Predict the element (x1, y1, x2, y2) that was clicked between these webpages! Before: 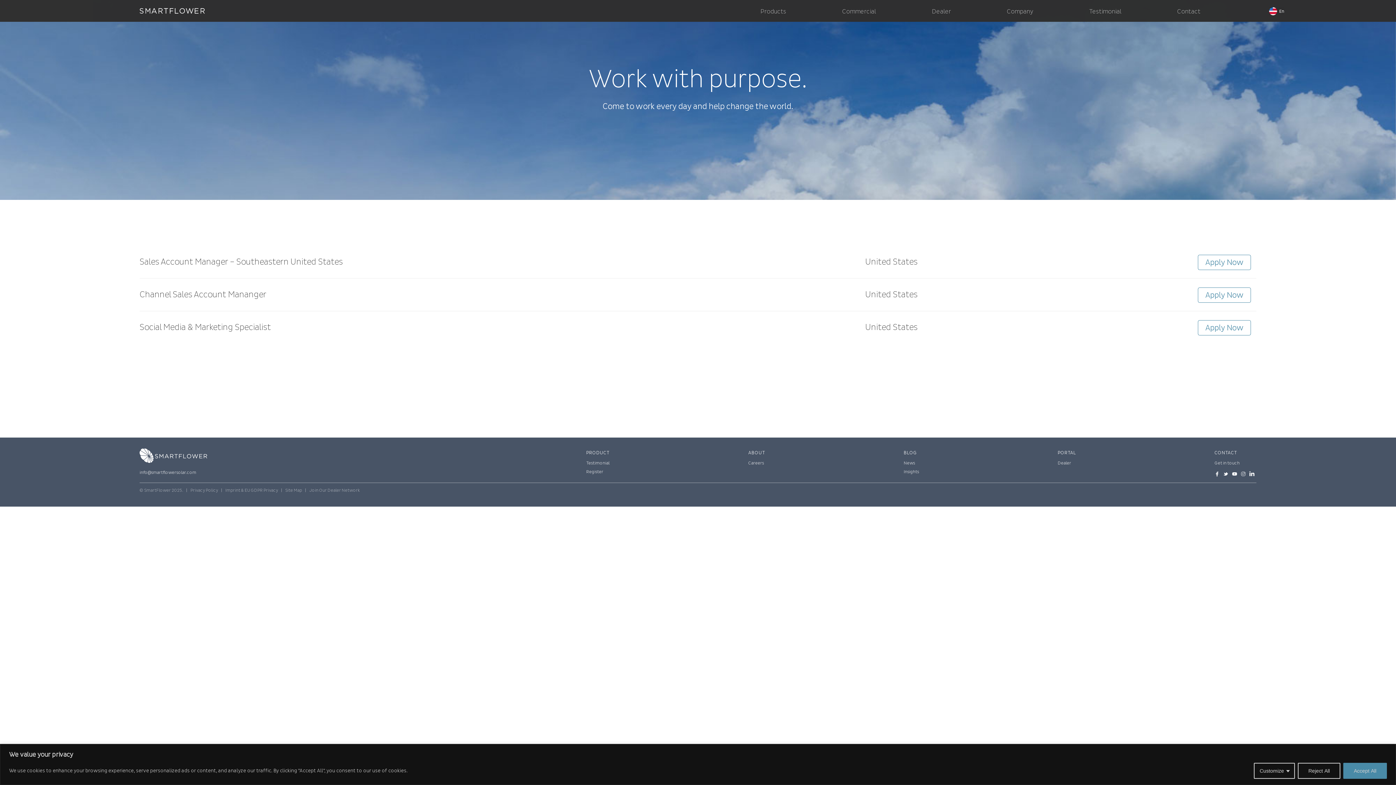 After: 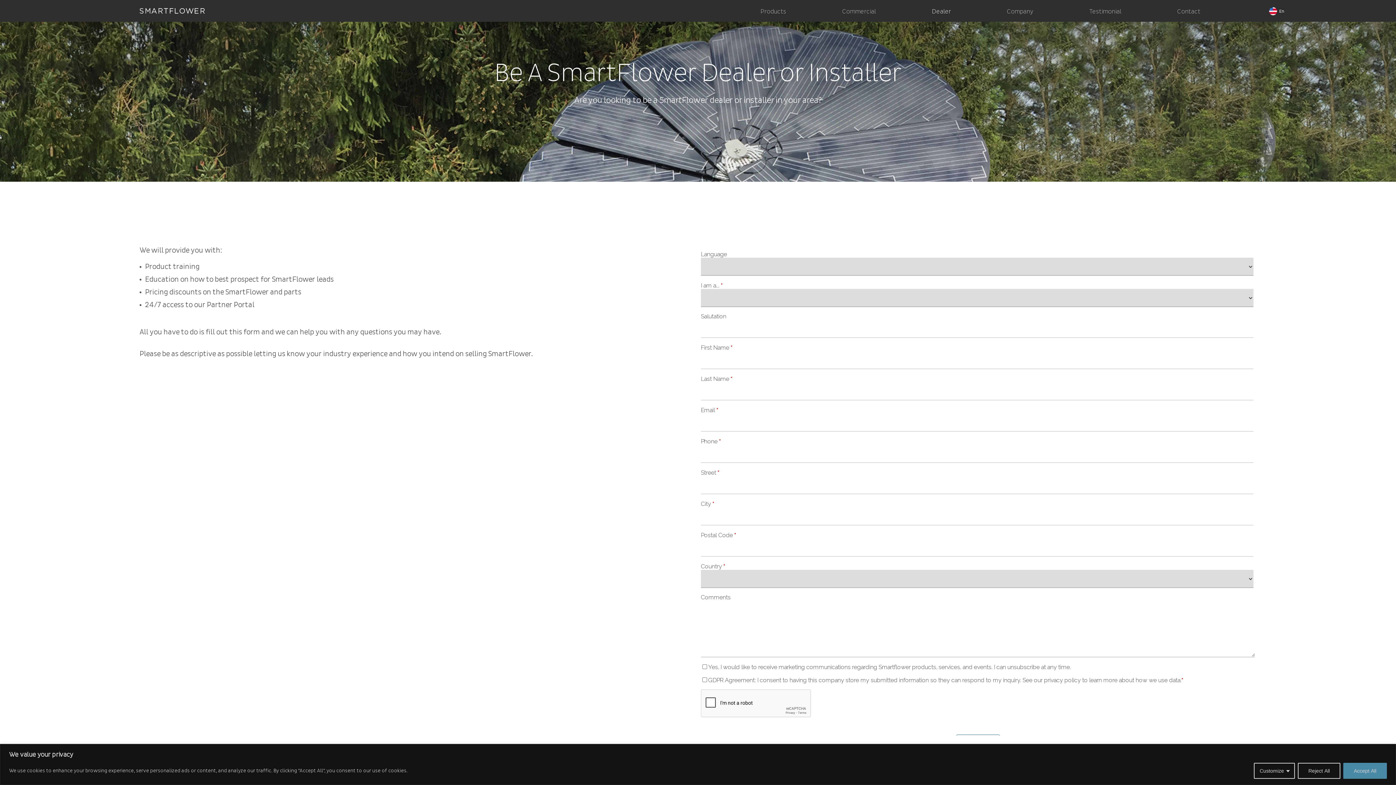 Action: bbox: (904, 0, 979, 23) label: Dealer